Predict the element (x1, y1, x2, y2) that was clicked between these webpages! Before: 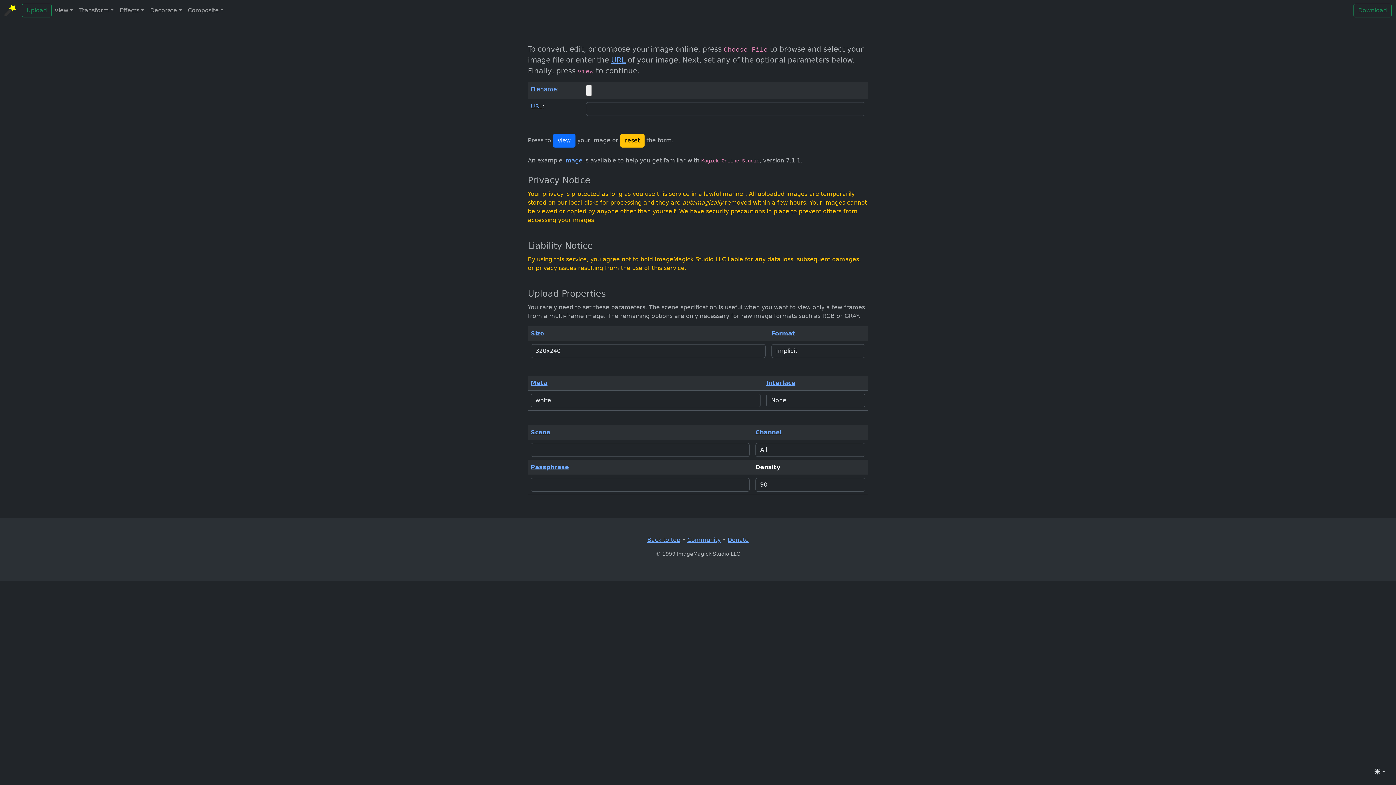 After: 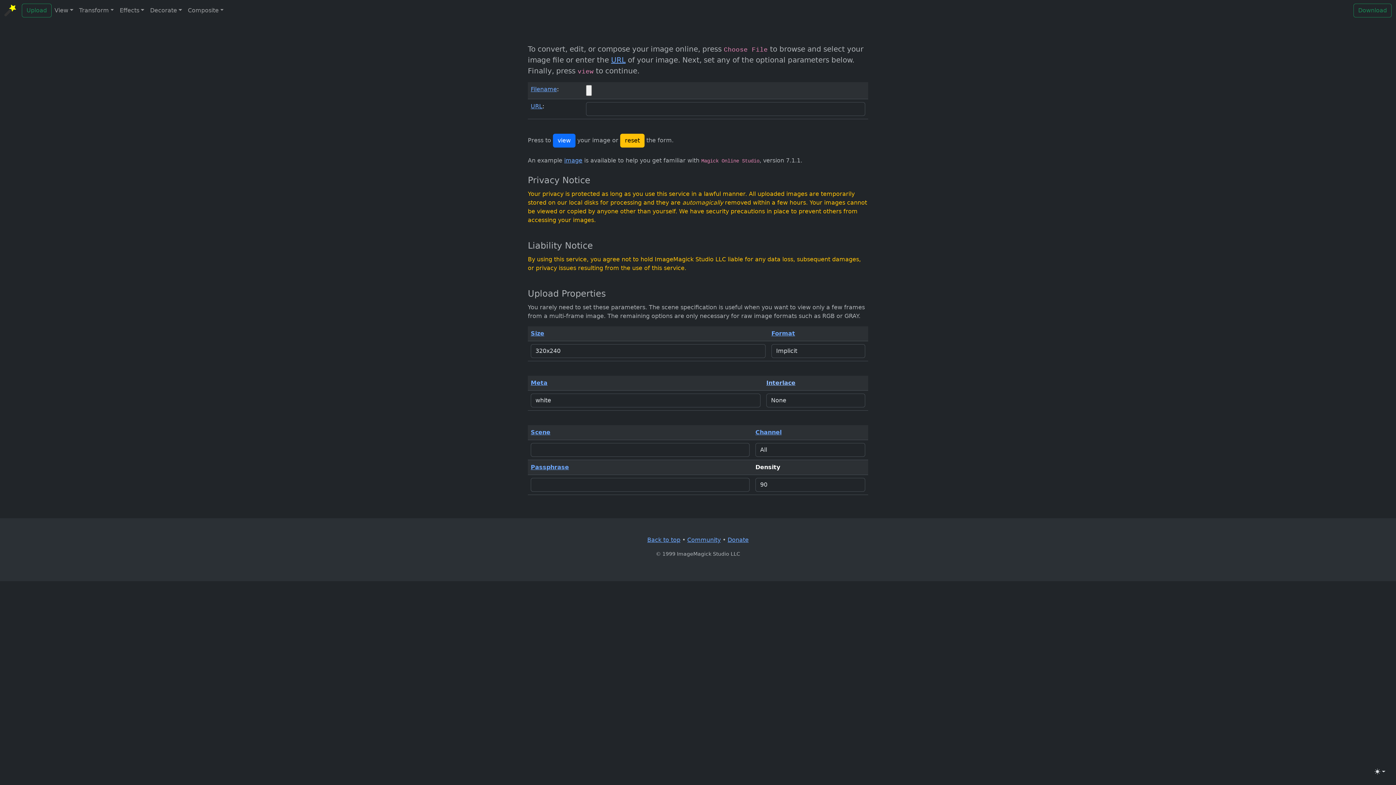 Action: bbox: (766, 379, 795, 386) label: Interlace